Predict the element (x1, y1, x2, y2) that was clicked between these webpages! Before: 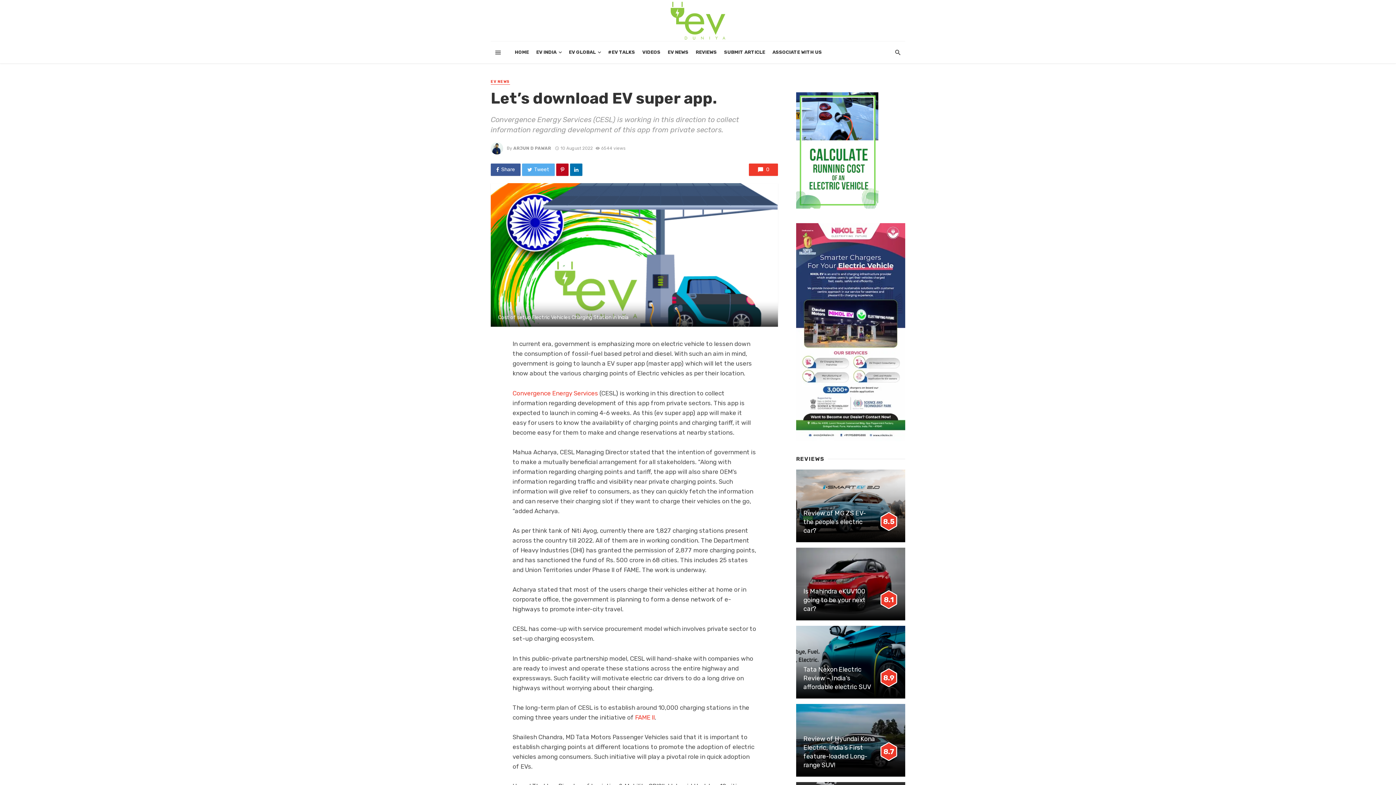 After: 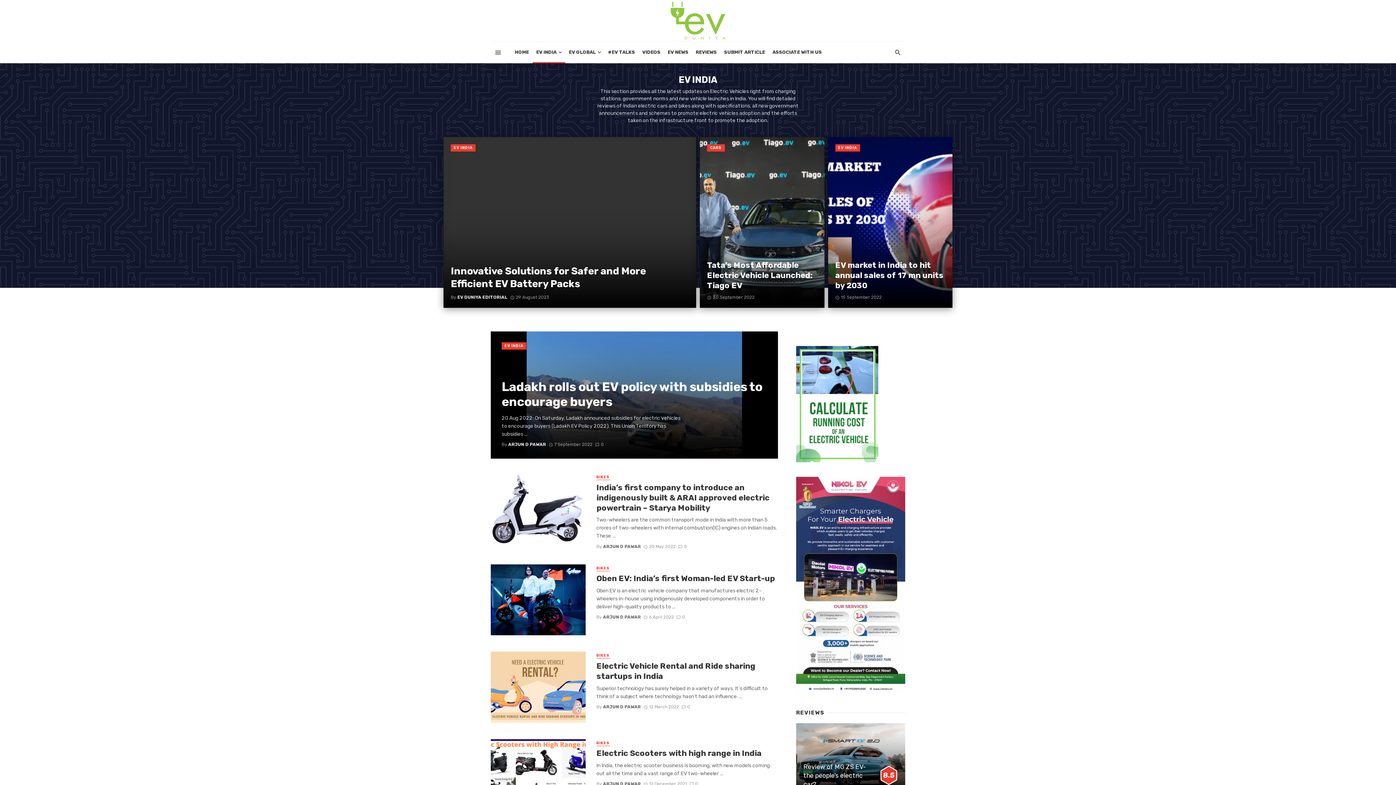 Action: label: EV INDIA bbox: (532, 41, 565, 63)